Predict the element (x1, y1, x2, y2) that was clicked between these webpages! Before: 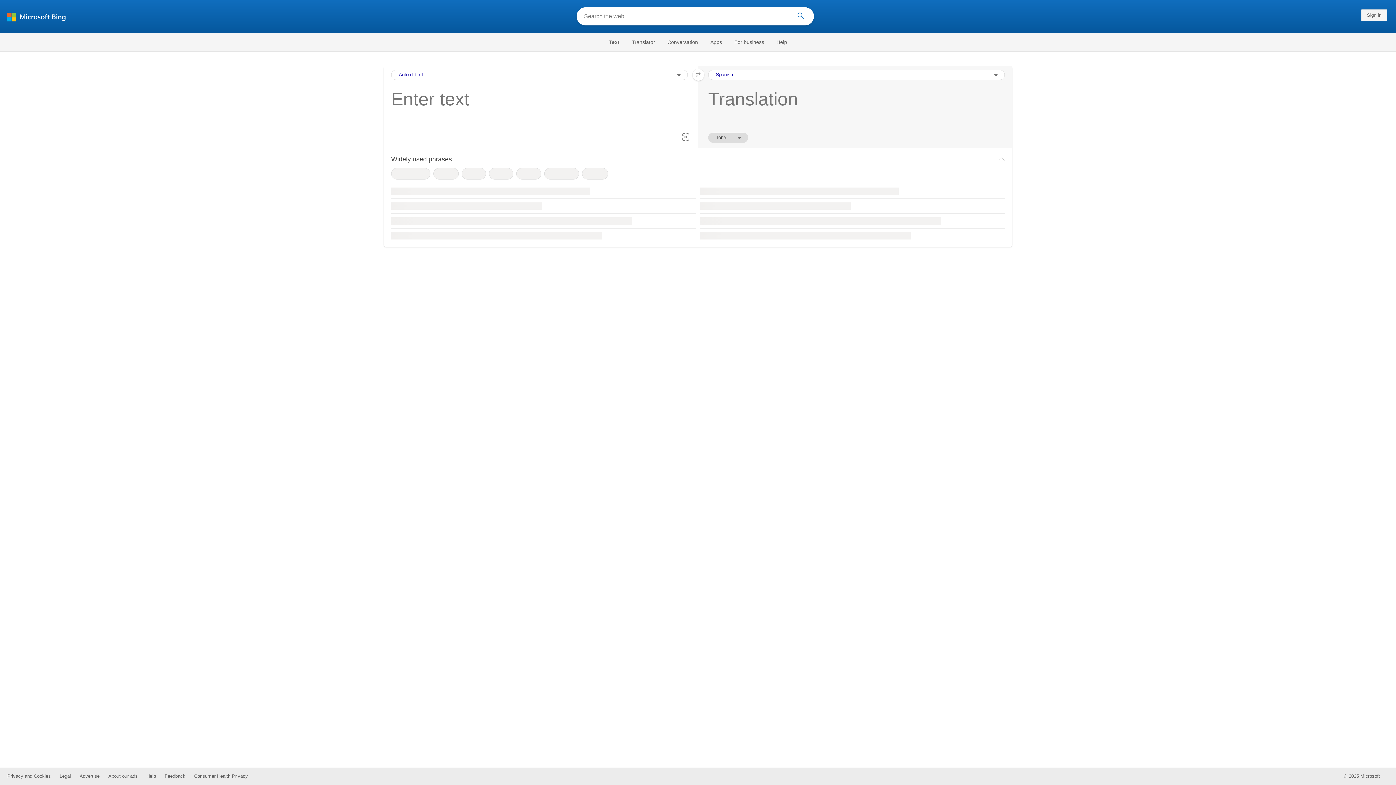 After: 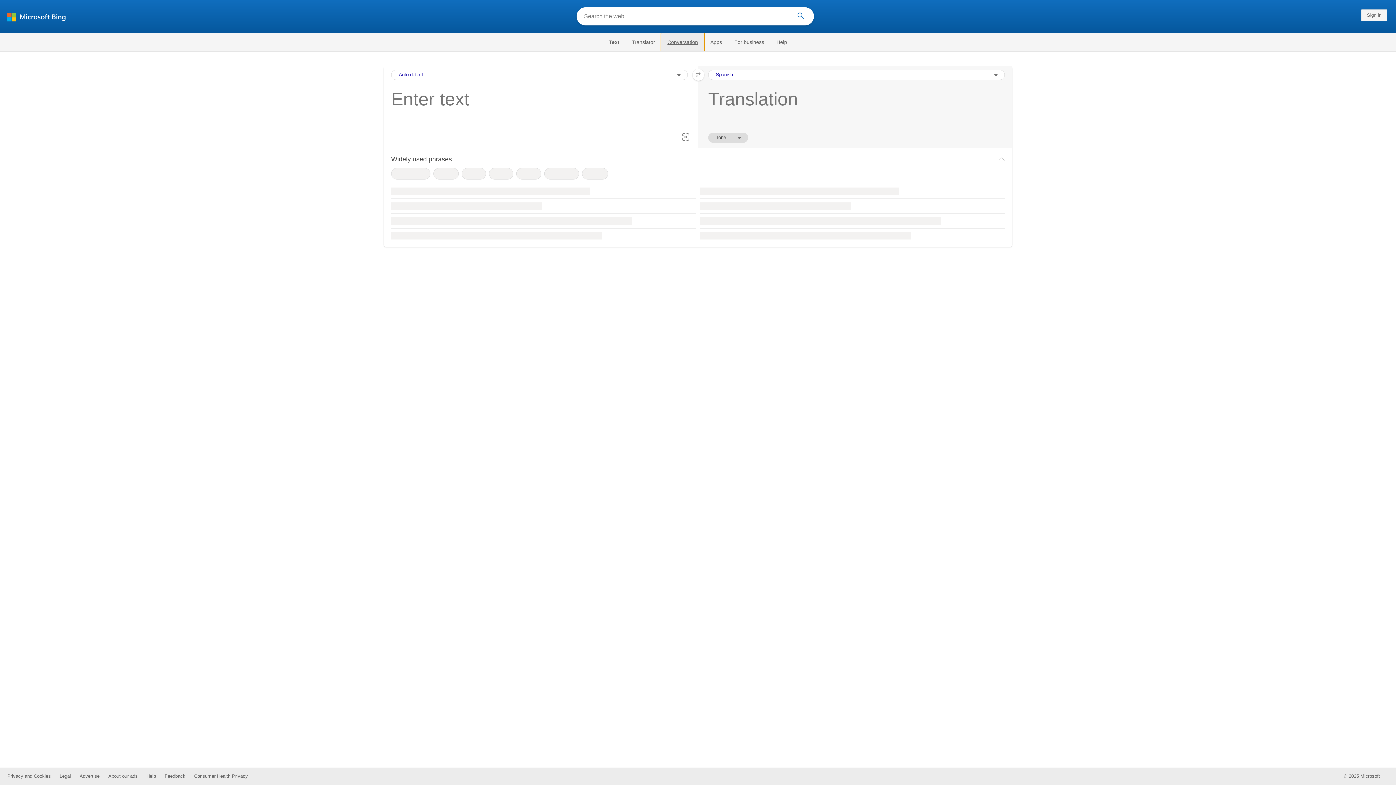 Action: bbox: (661, 33, 704, 51) label: Conversation